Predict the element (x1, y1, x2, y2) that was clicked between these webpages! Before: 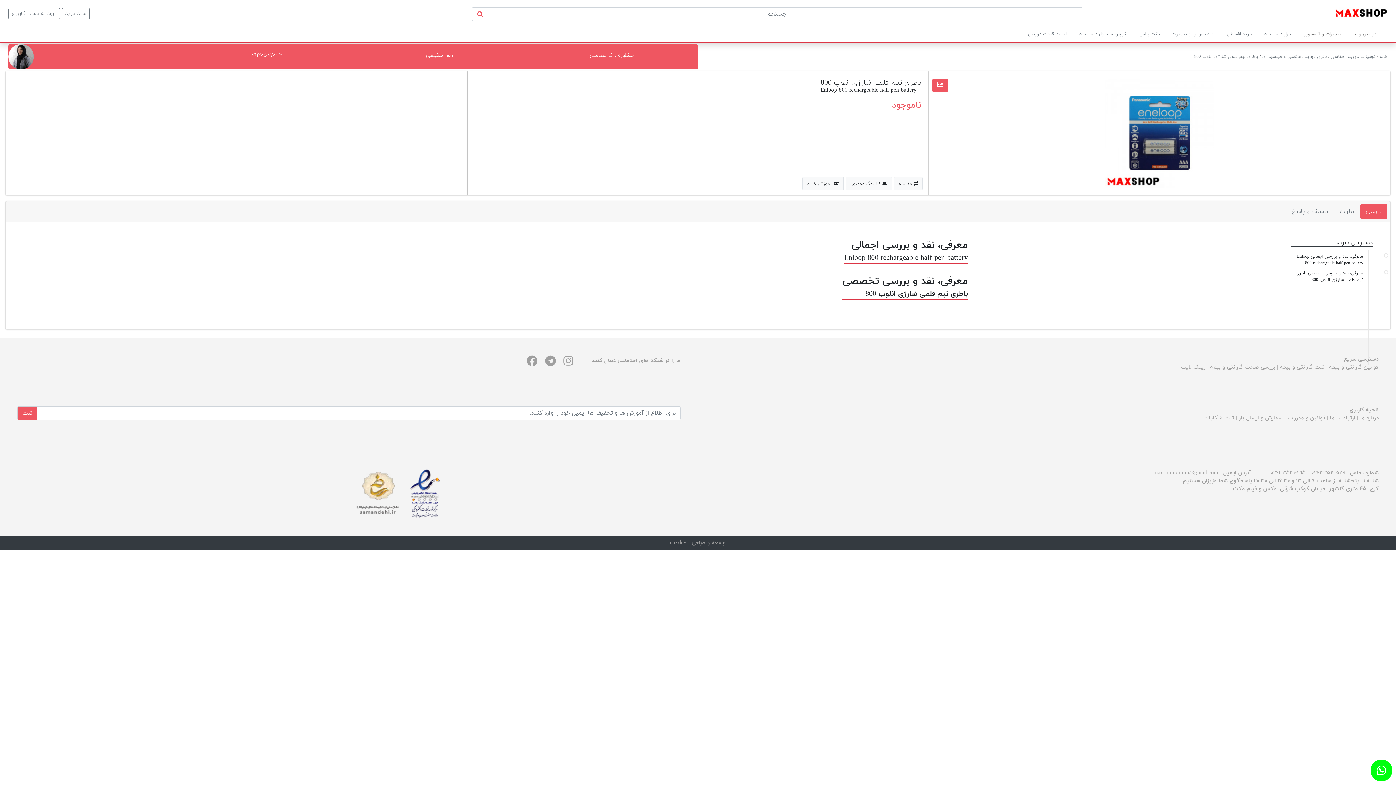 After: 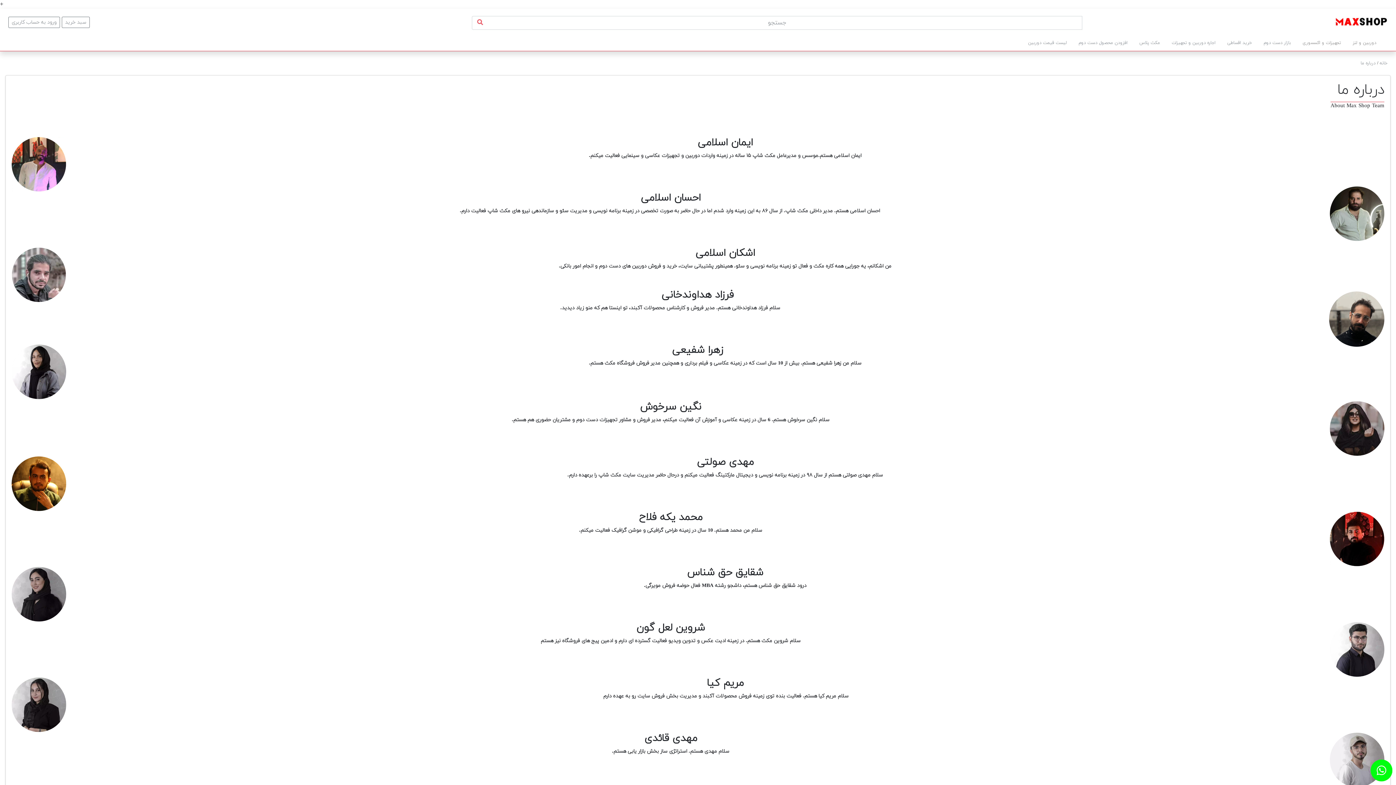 Action: bbox: (1360, 414, 1378, 422) label: درباره ما